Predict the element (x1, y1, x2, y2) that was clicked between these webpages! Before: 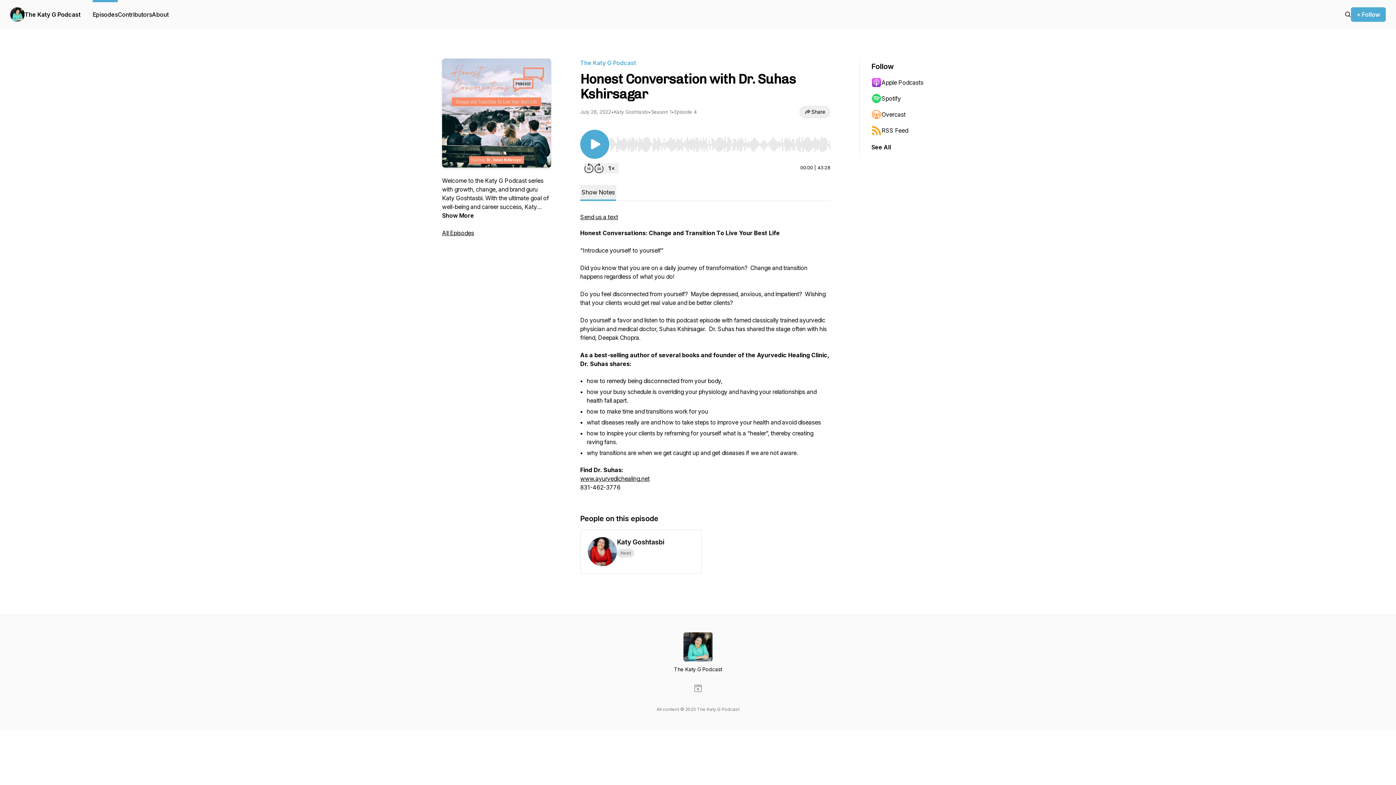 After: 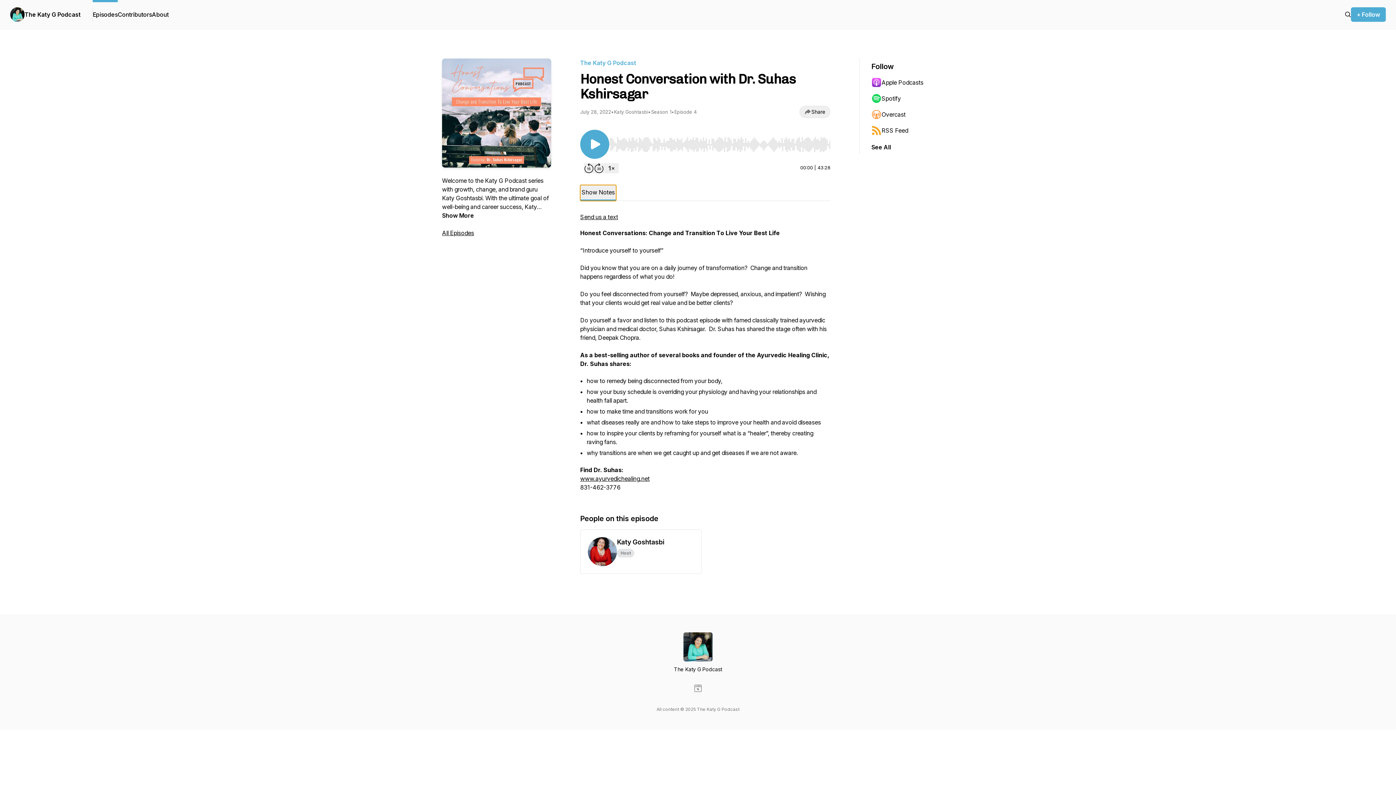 Action: bbox: (580, 185, 616, 201) label: Show Notes